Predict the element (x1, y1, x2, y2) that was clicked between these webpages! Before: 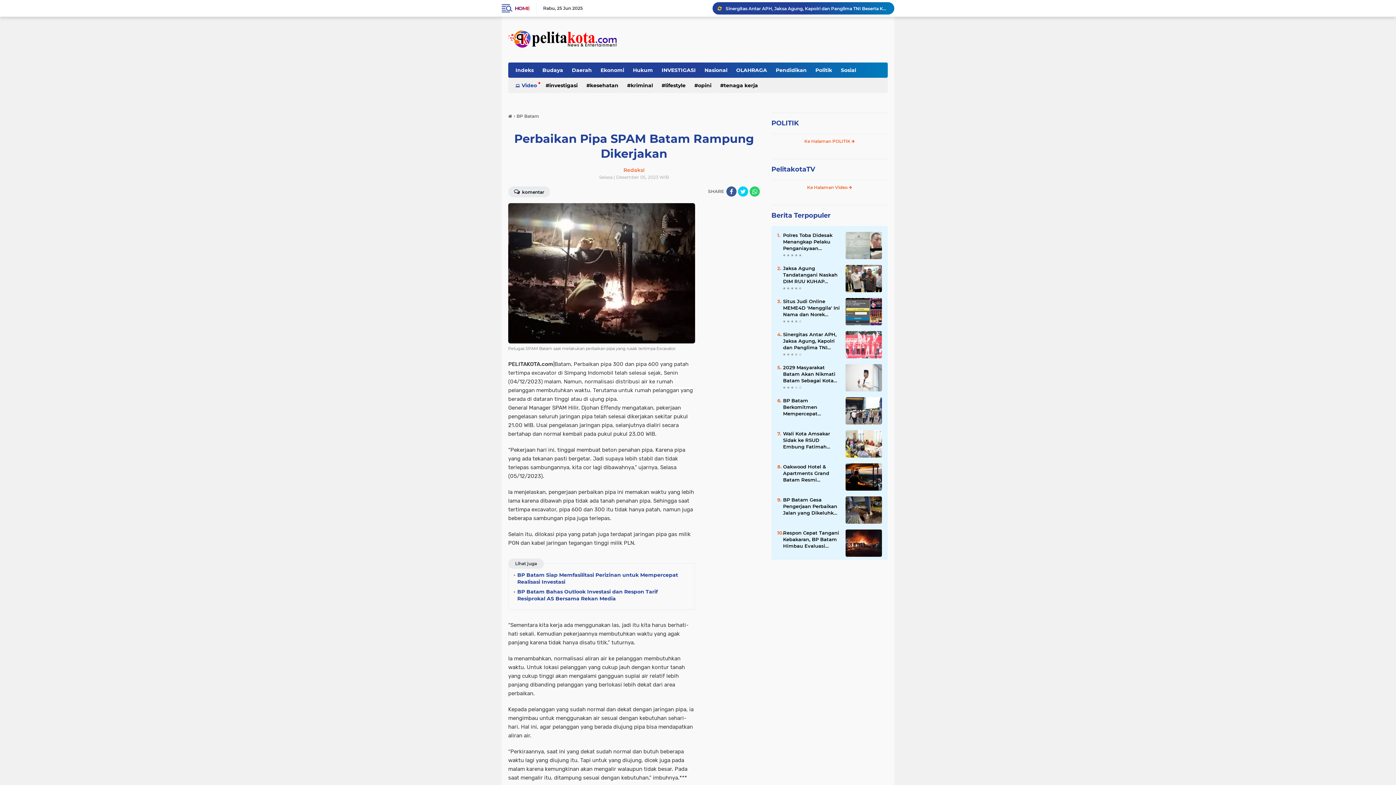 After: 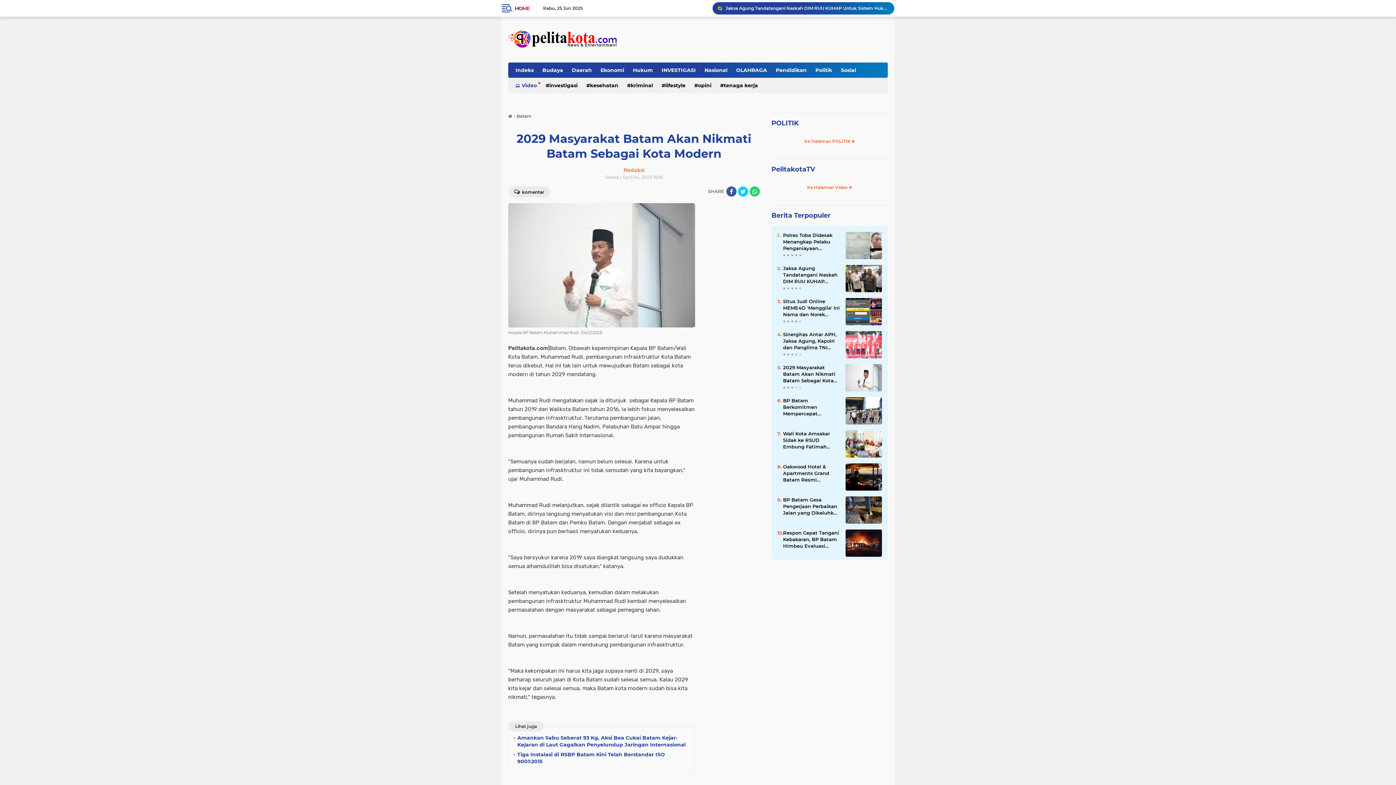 Action: bbox: (783, 364, 840, 384) label: 2029 Masyarakat Batam Akan Nikmati Batam Sebagai Kota Modern